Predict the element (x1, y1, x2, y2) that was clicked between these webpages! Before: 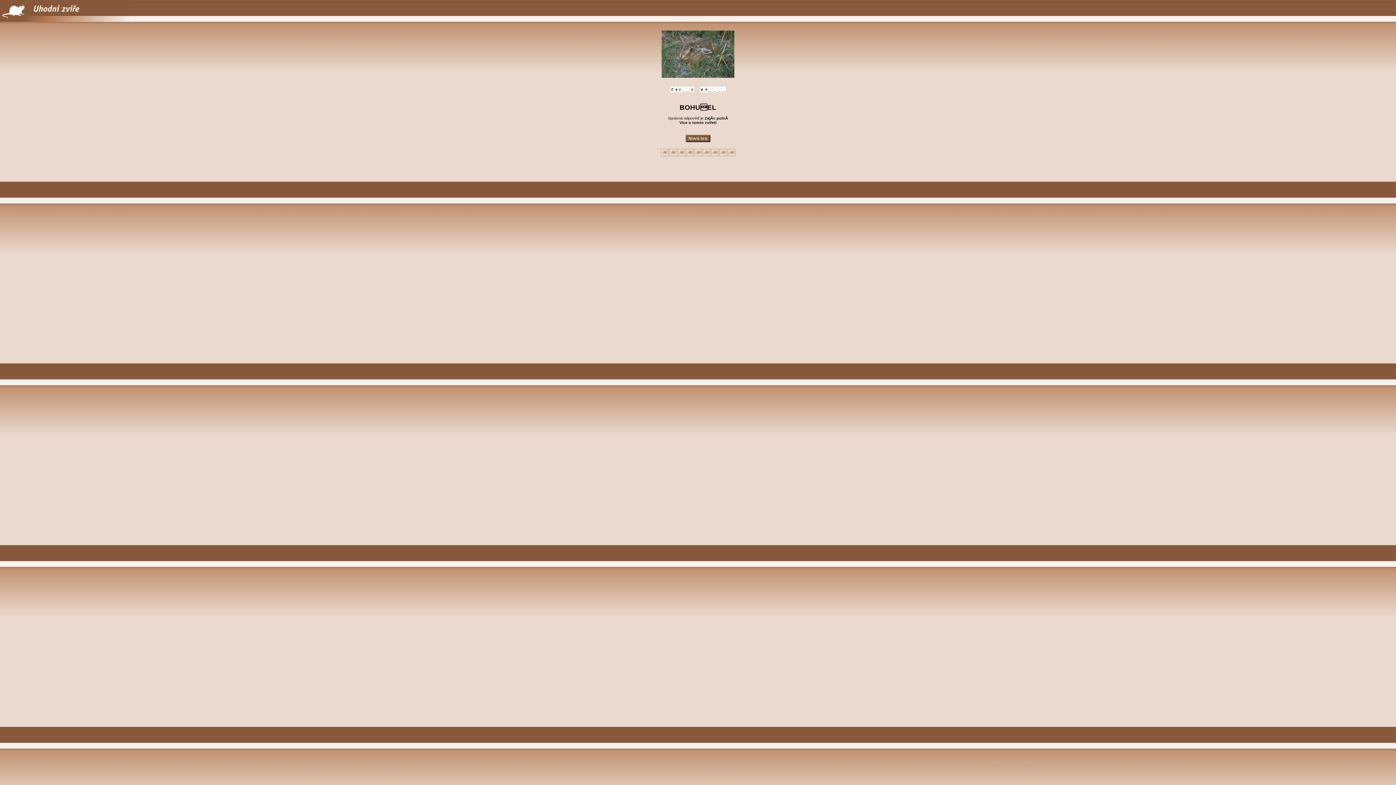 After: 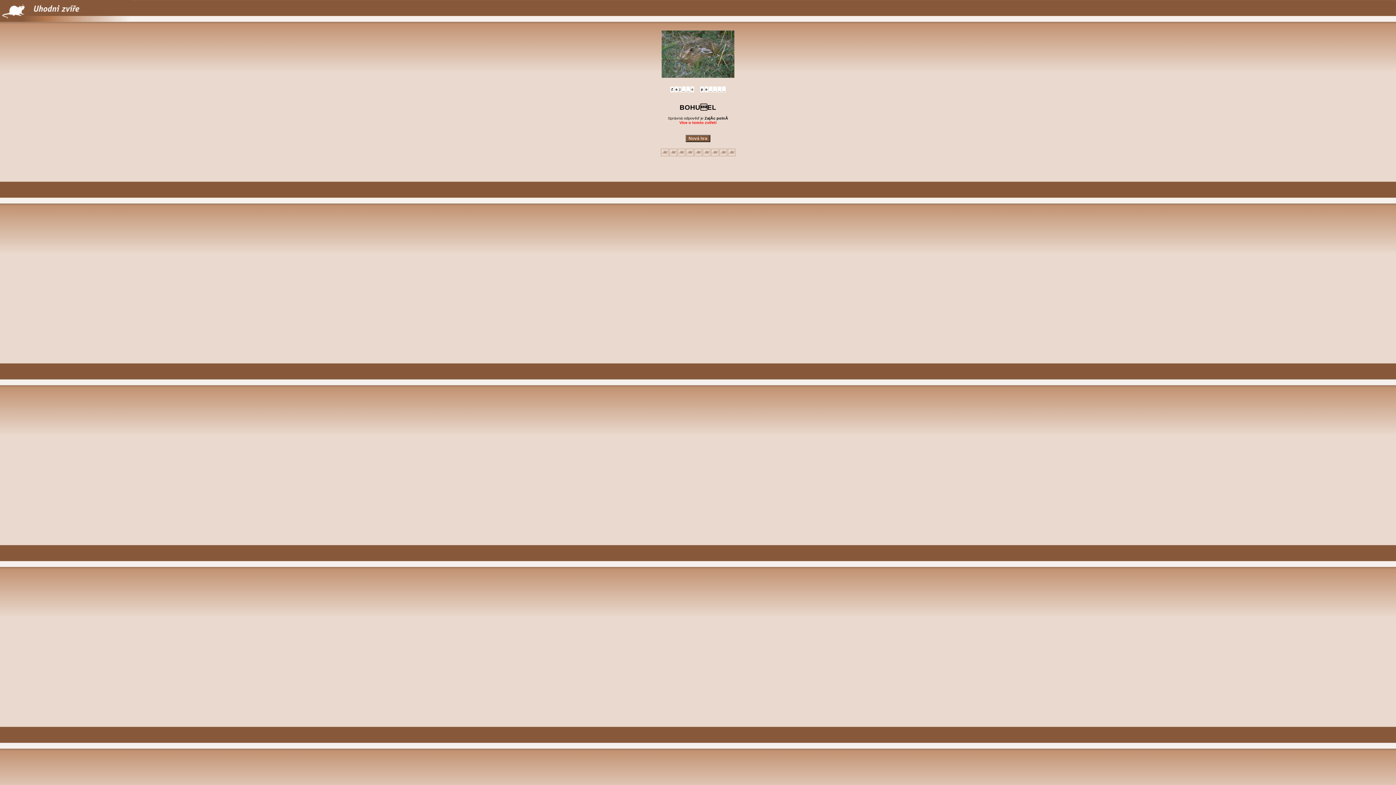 Action: bbox: (679, 120, 716, 124) label: Více o tomto zvířeti